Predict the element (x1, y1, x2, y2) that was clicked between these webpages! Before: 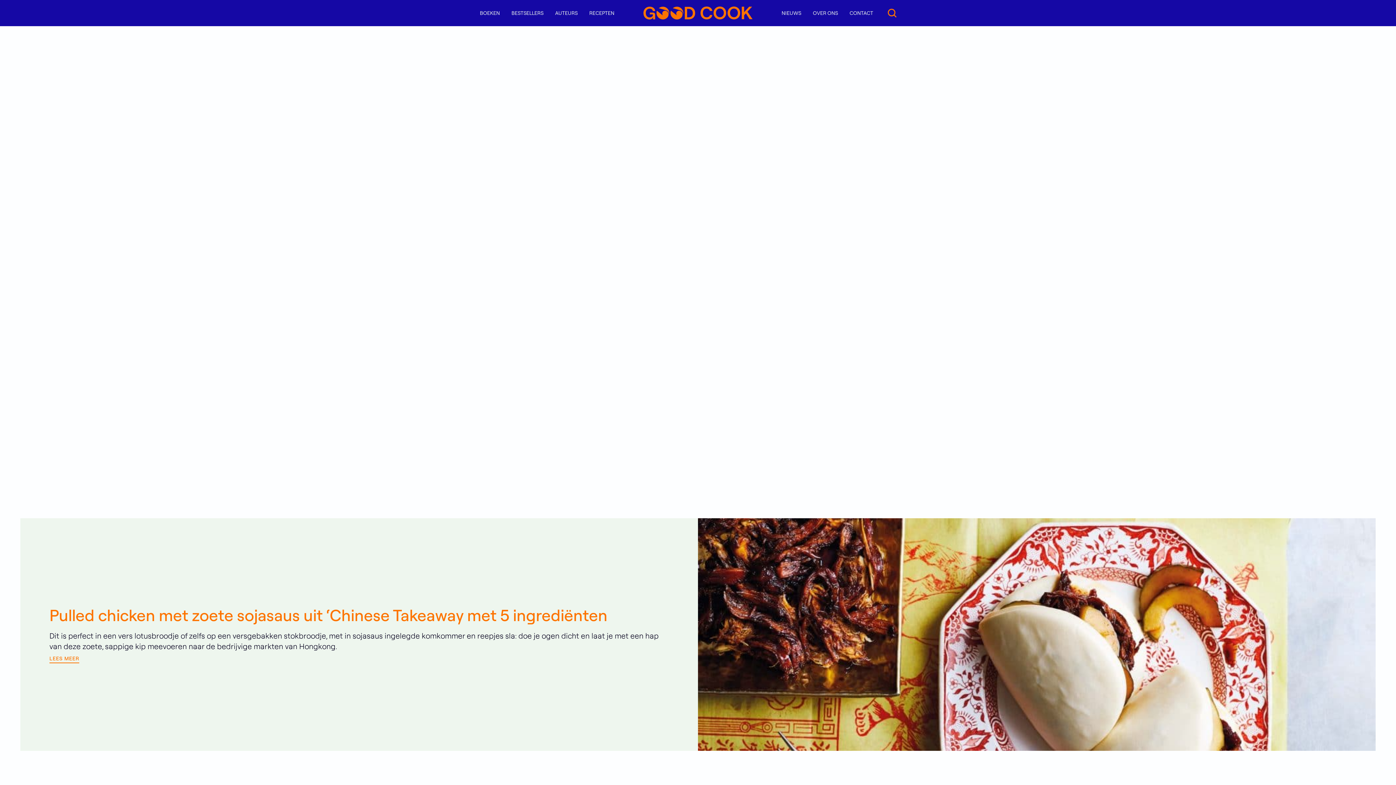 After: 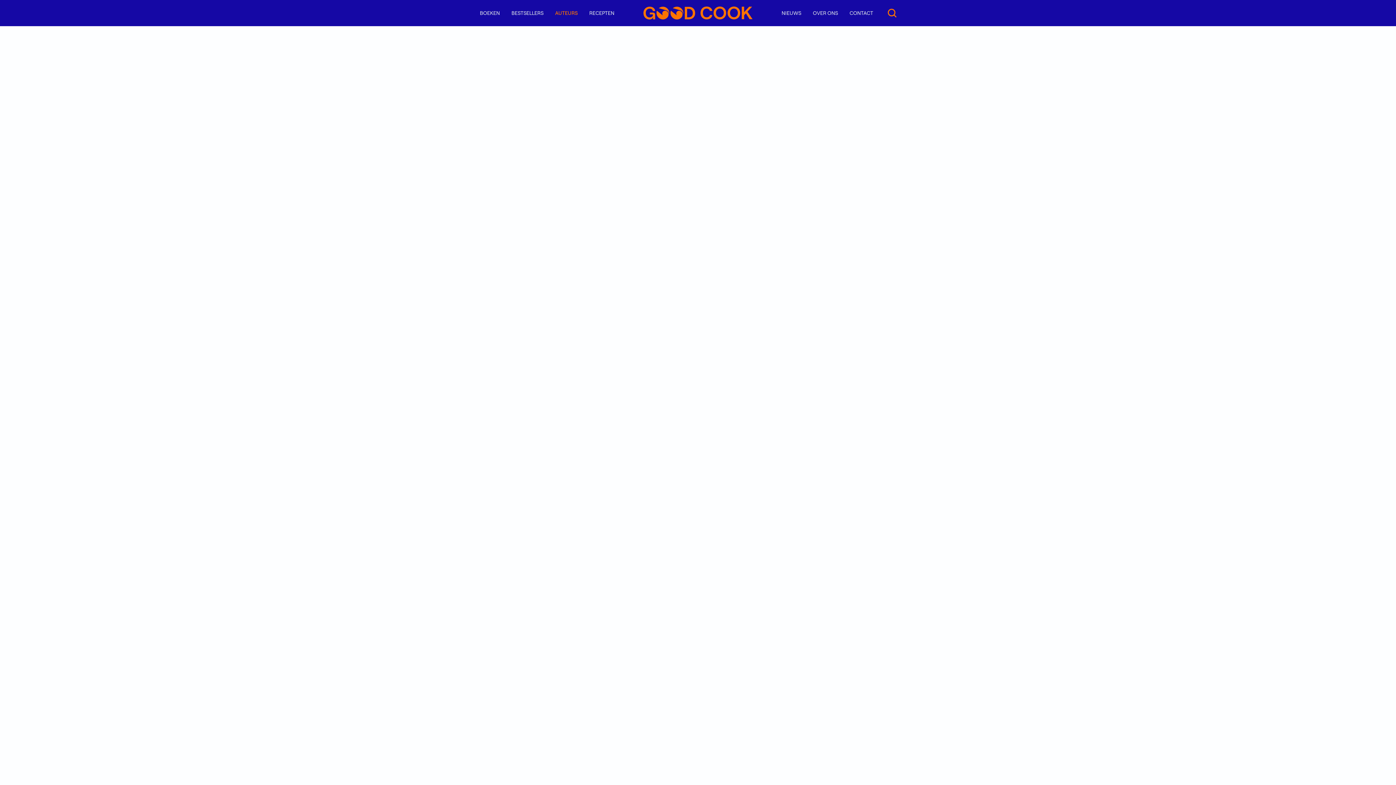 Action: bbox: (549, 4, 583, 21) label: AUTEURS